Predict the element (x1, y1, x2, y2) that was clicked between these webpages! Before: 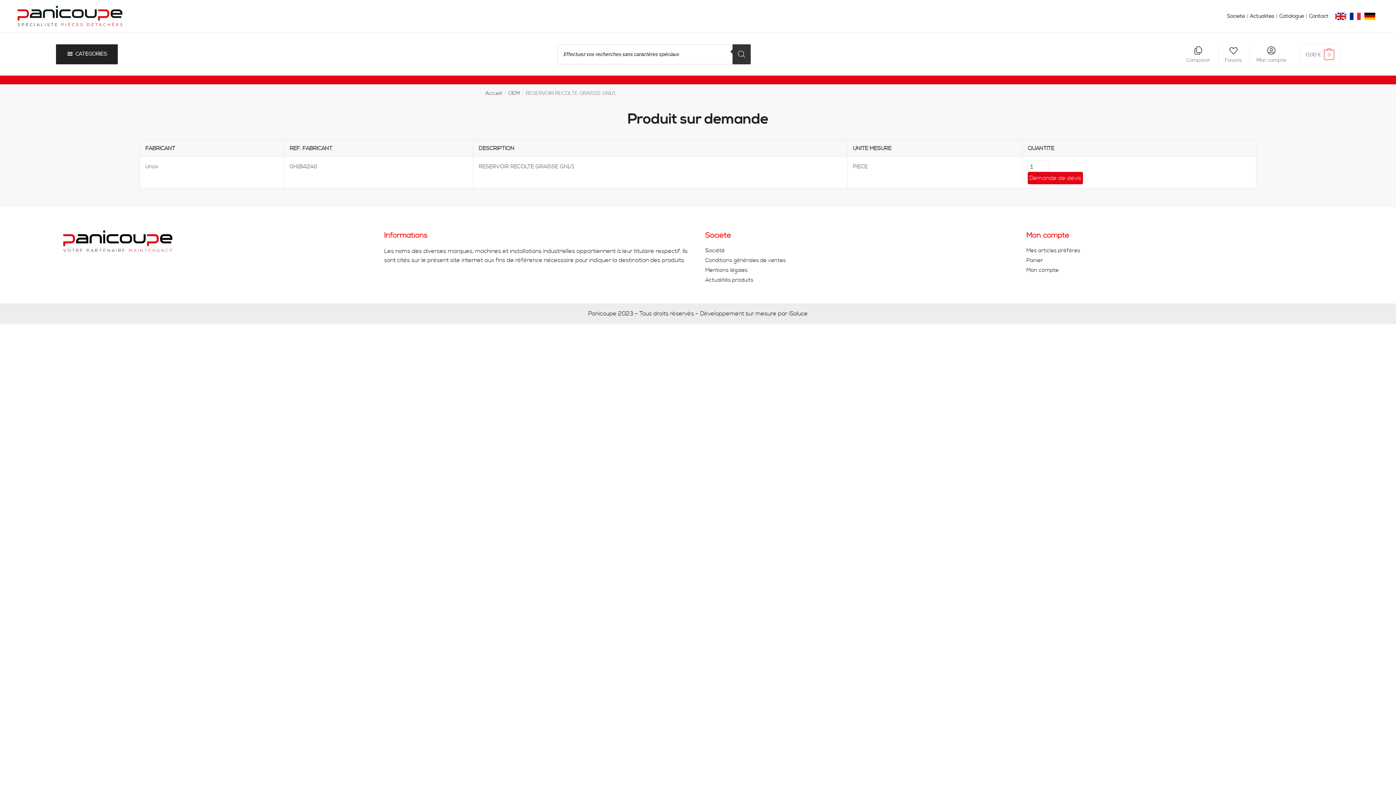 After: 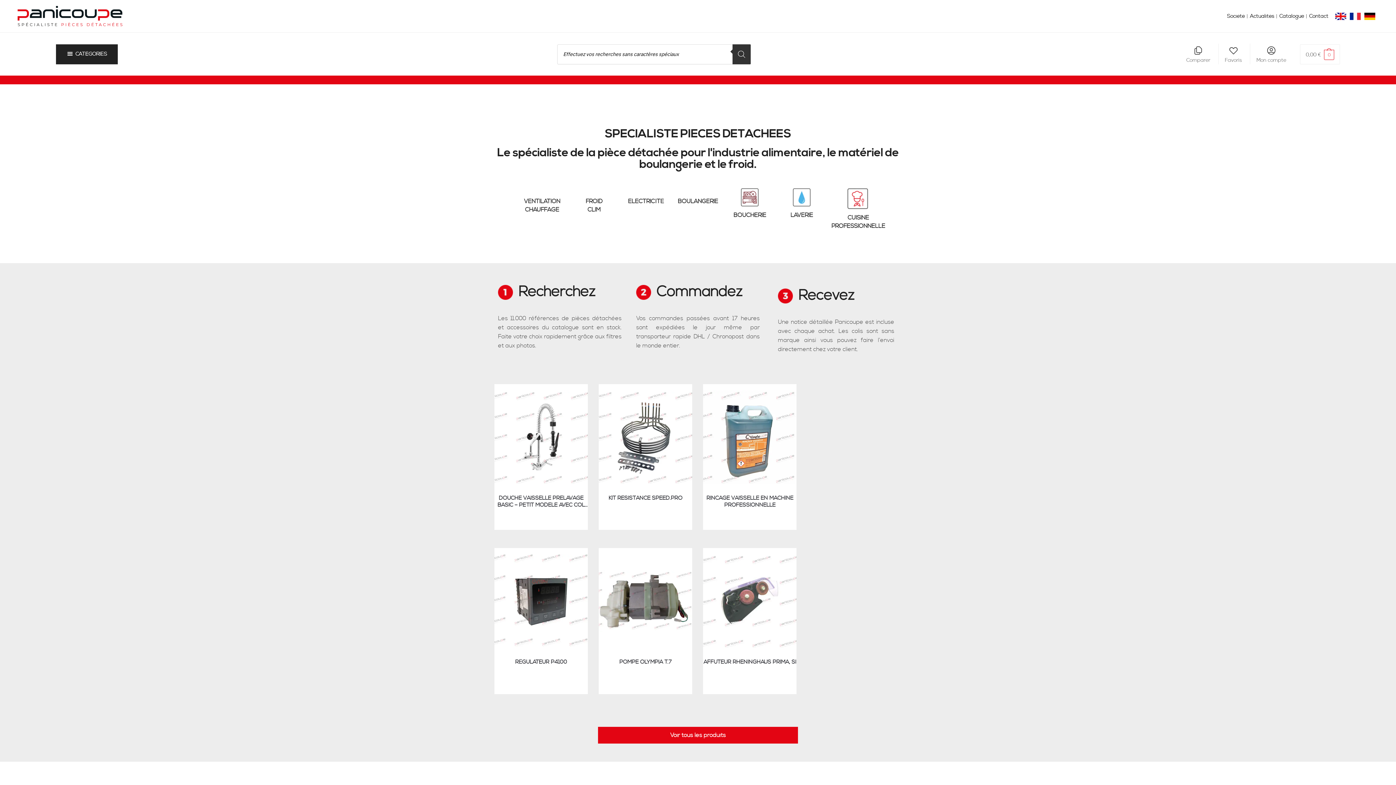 Action: bbox: (63, 230, 369, 252)